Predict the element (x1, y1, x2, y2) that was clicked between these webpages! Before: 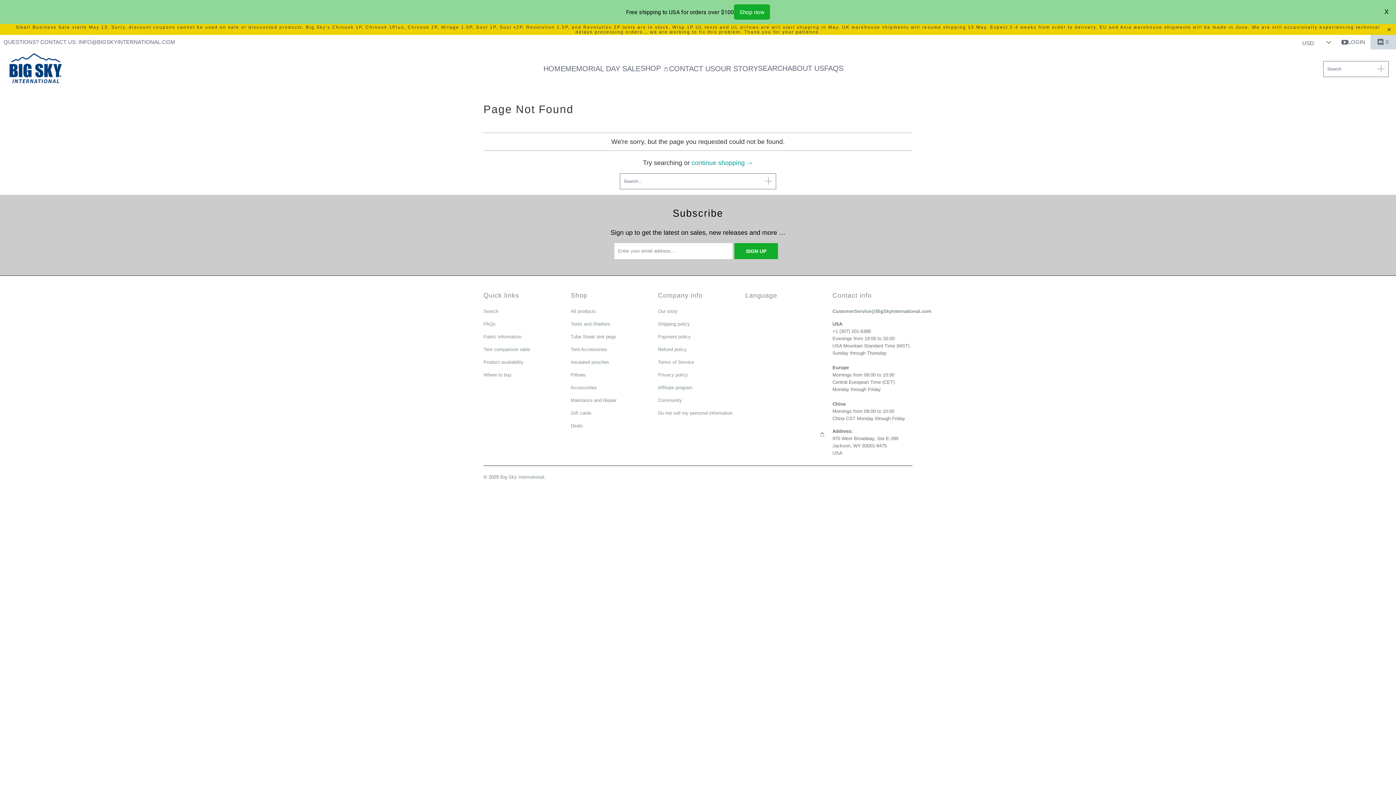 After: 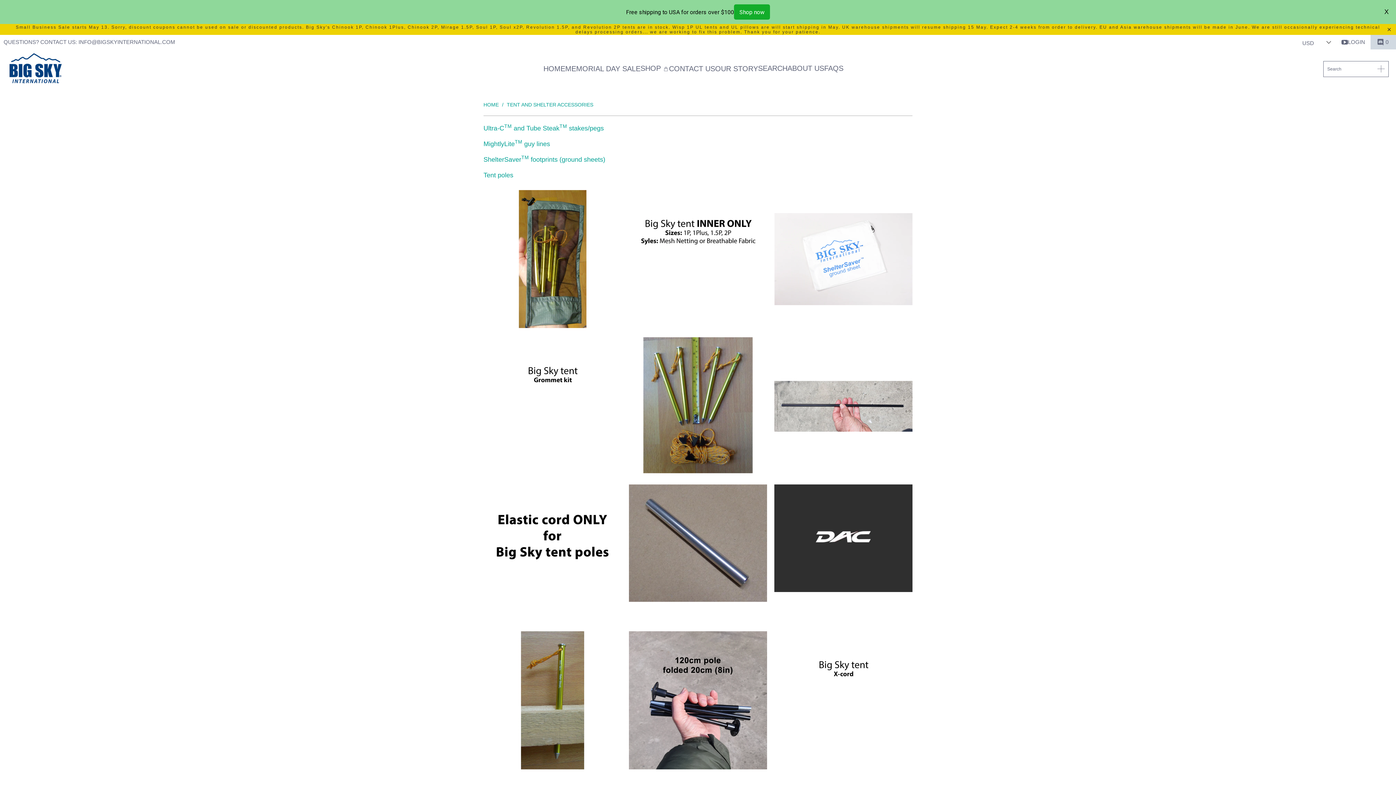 Action: bbox: (570, 346, 607, 352) label: Tent Accessories